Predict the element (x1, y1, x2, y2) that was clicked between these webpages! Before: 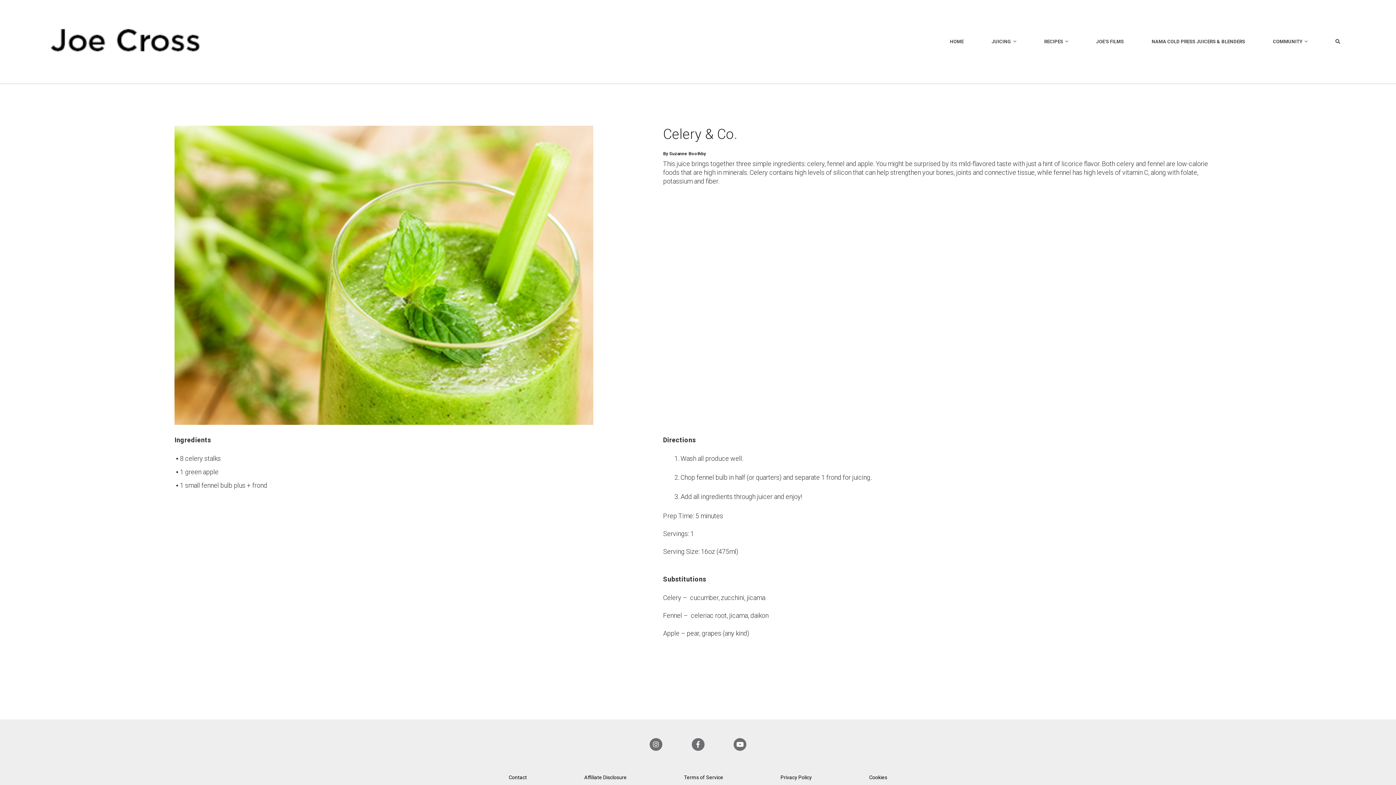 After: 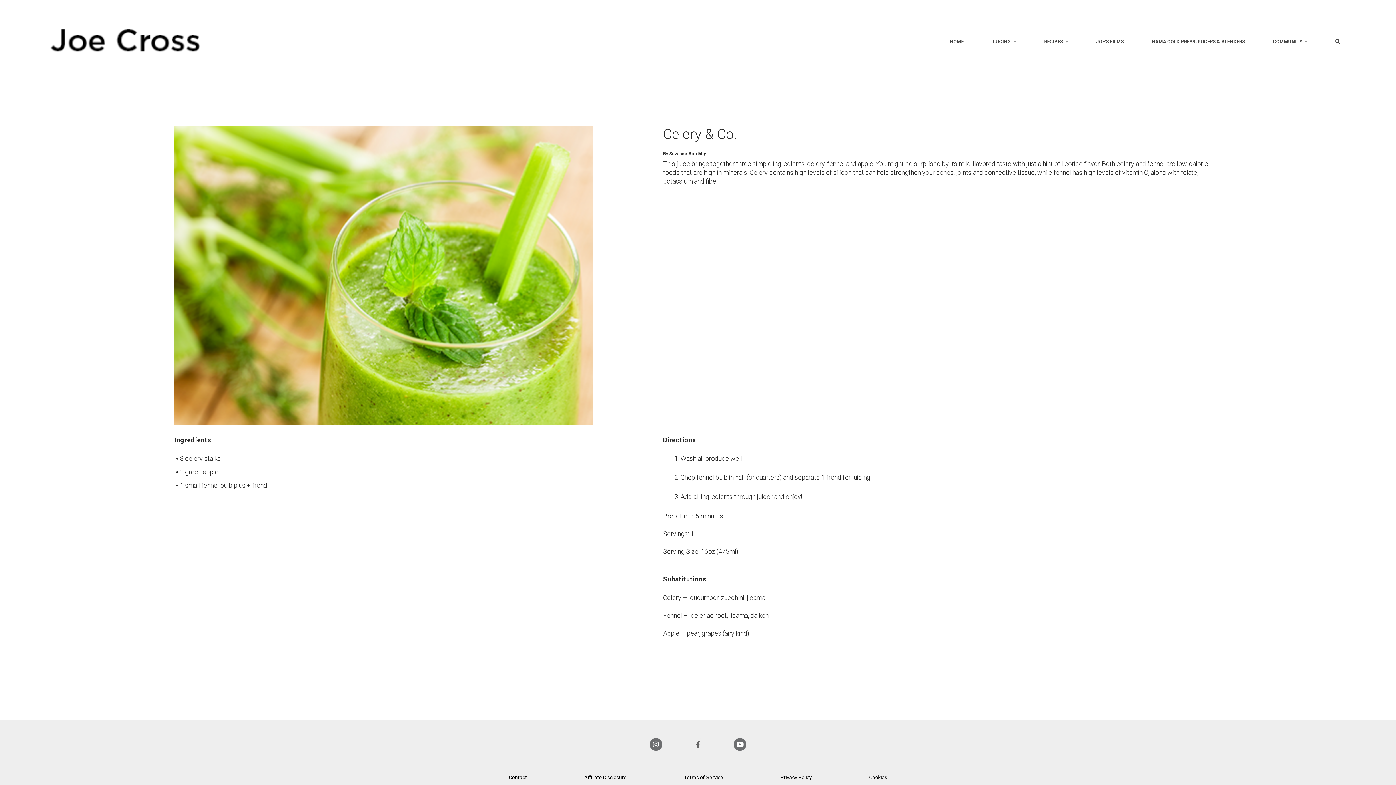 Action: bbox: (691, 738, 704, 751)